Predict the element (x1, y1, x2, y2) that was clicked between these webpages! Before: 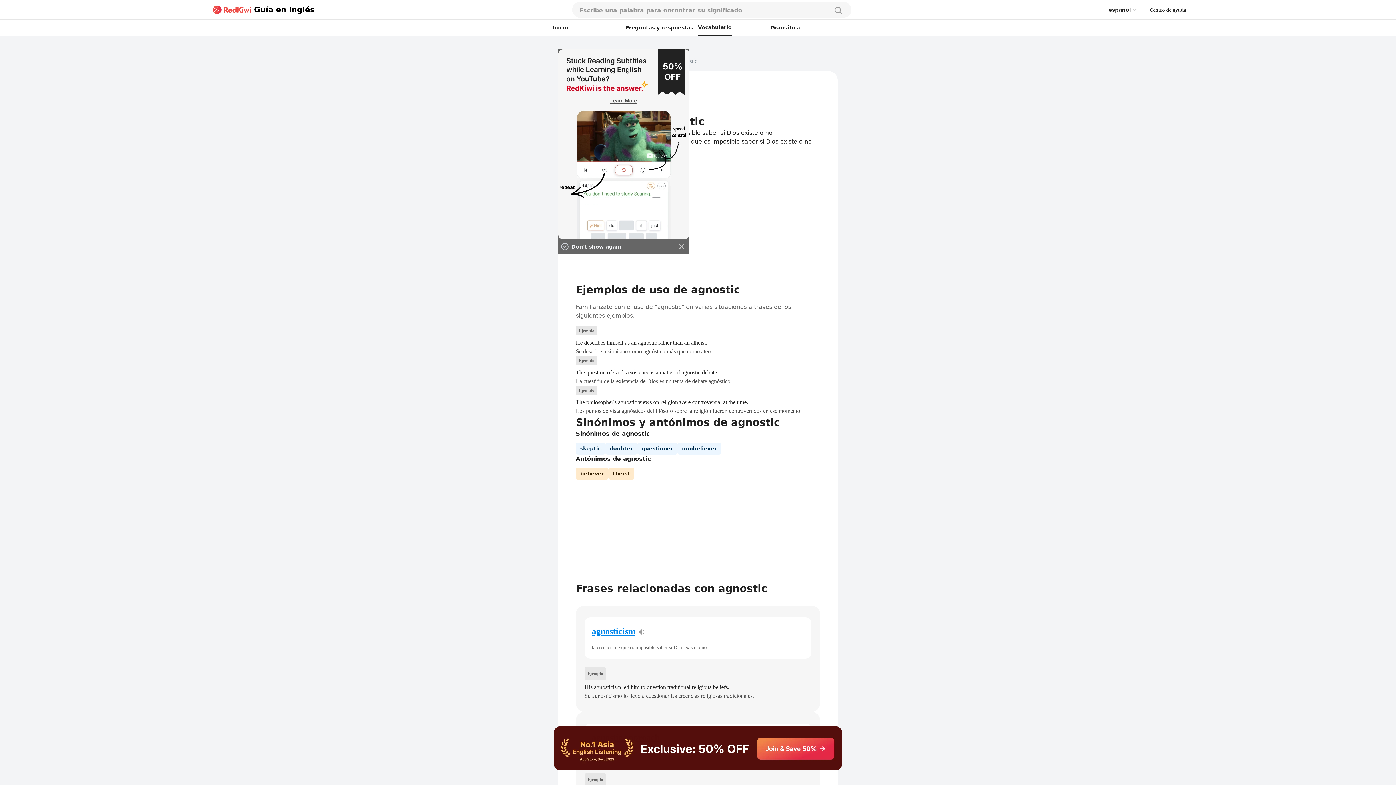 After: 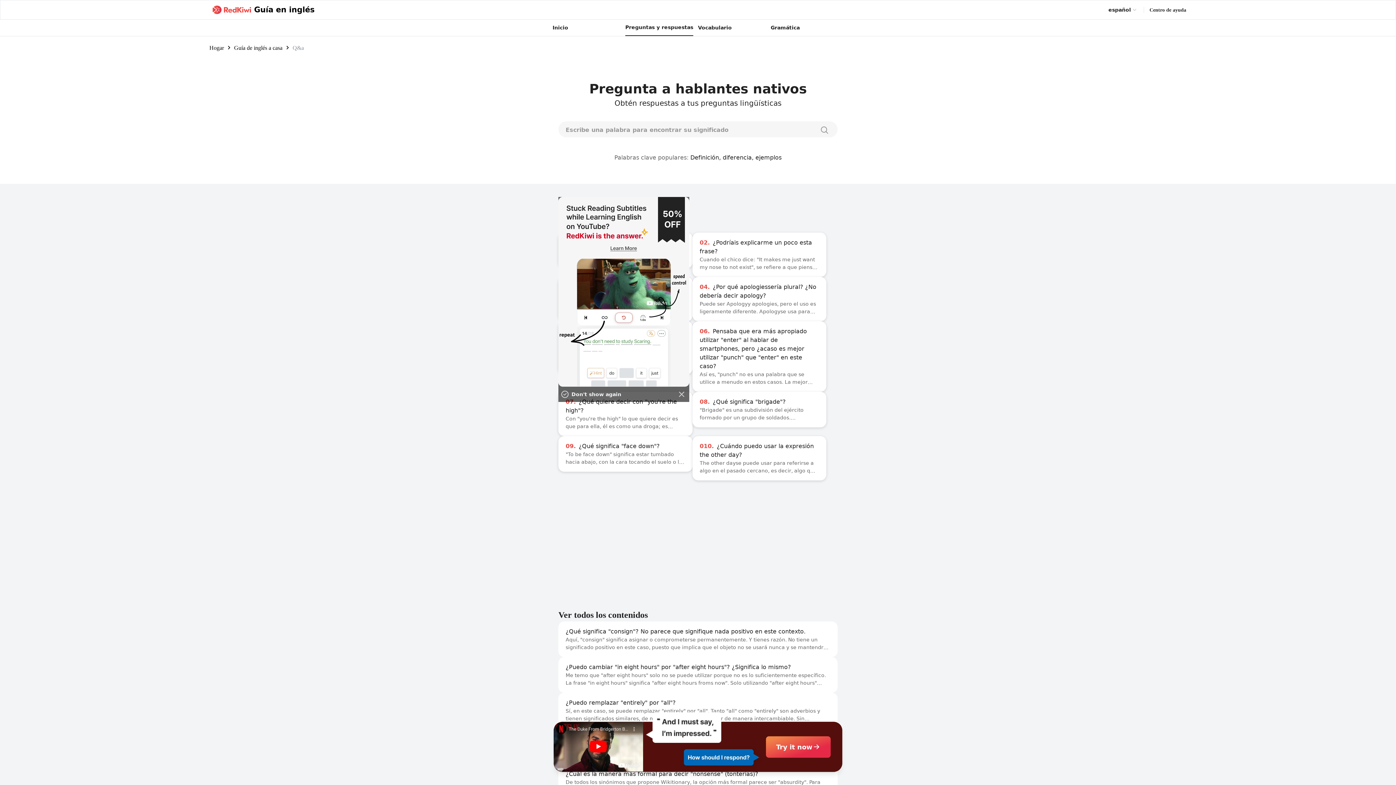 Action: label: Preguntas y respuestas bbox: (625, 19, 693, 36)